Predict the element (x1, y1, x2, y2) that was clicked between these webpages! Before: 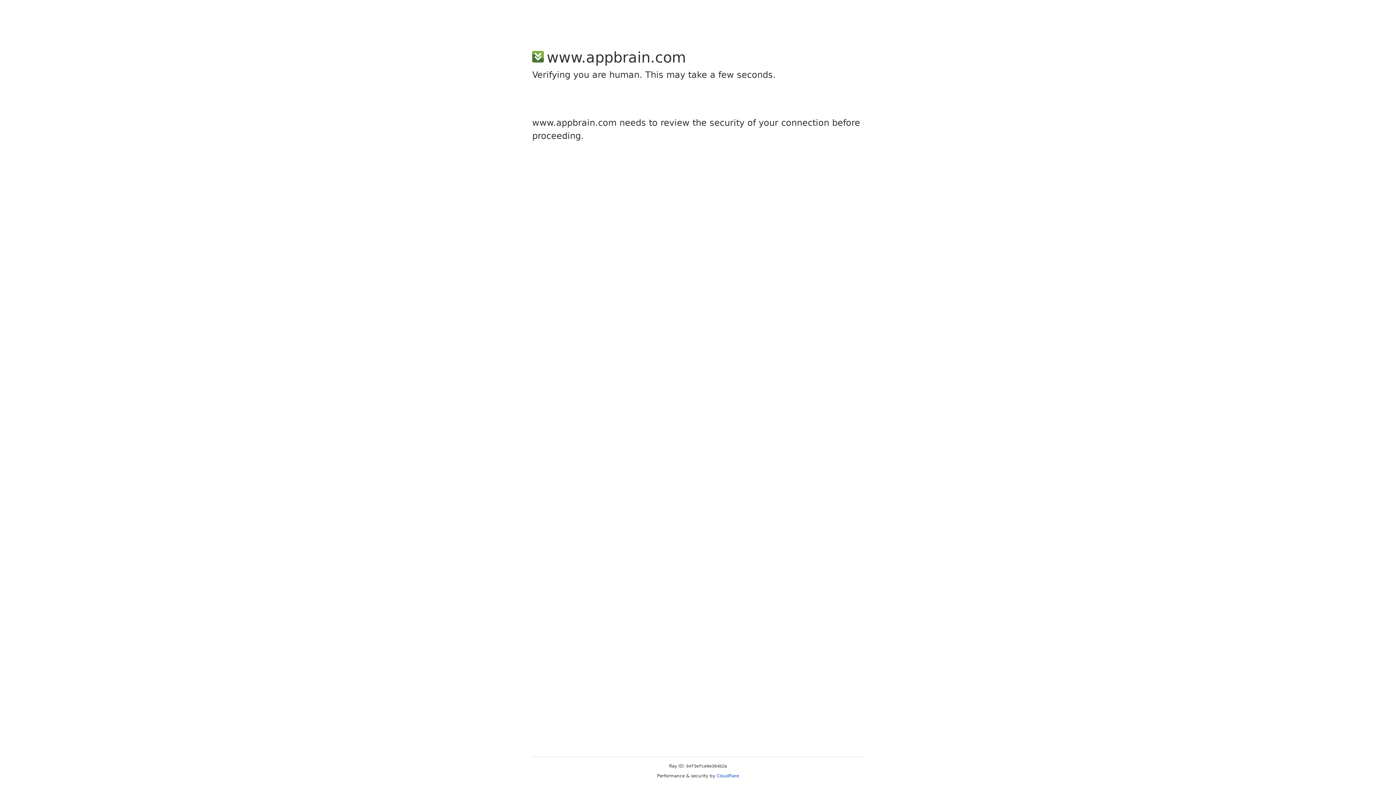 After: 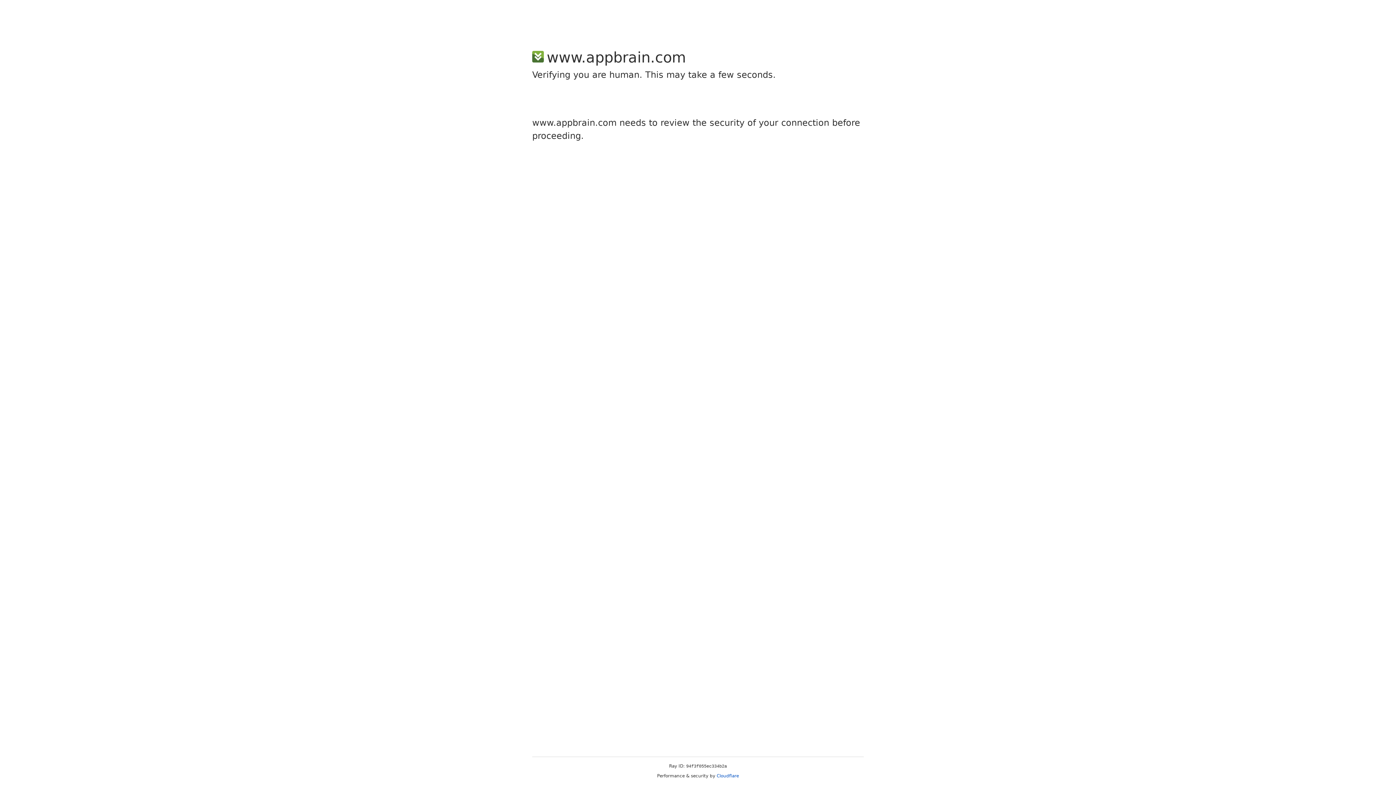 Action: label: Cloudflare bbox: (716, 773, 739, 778)